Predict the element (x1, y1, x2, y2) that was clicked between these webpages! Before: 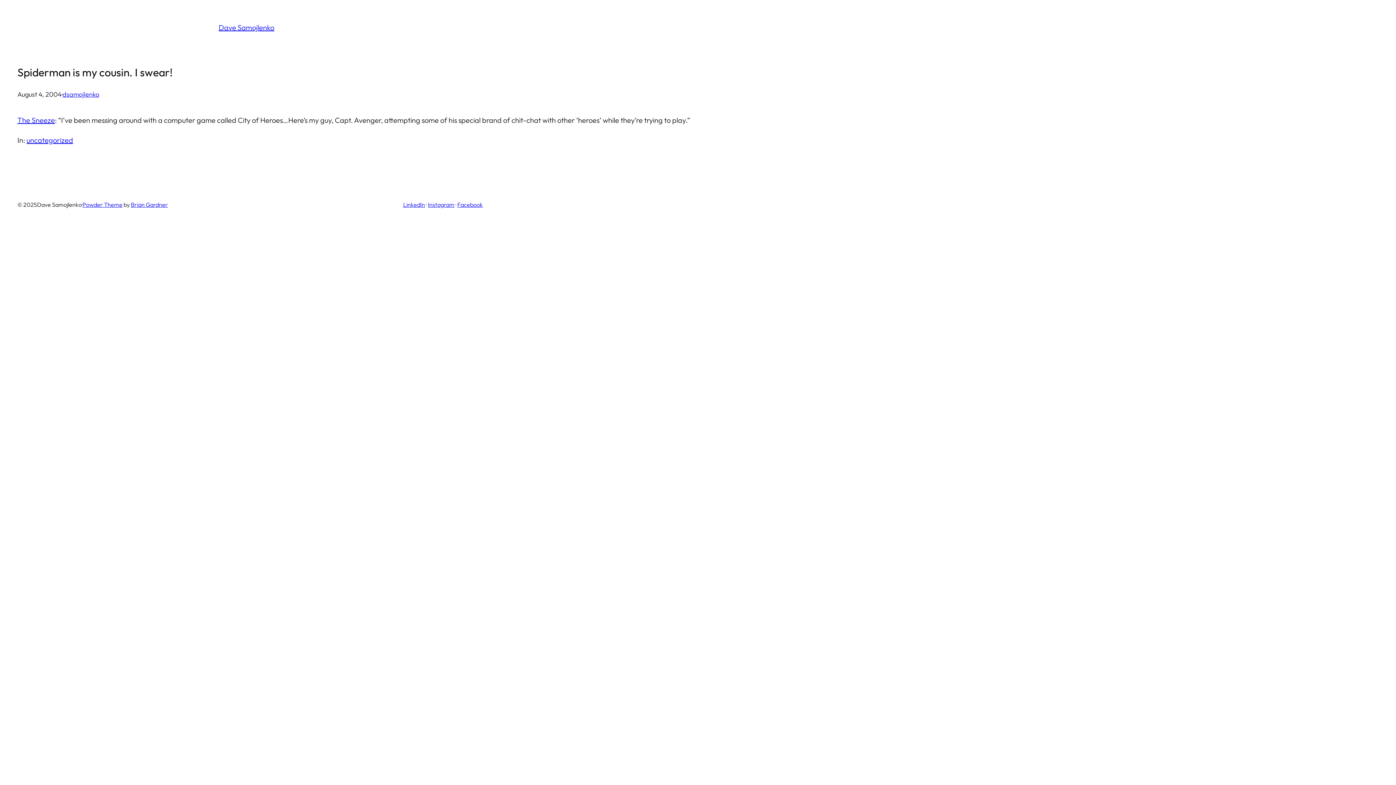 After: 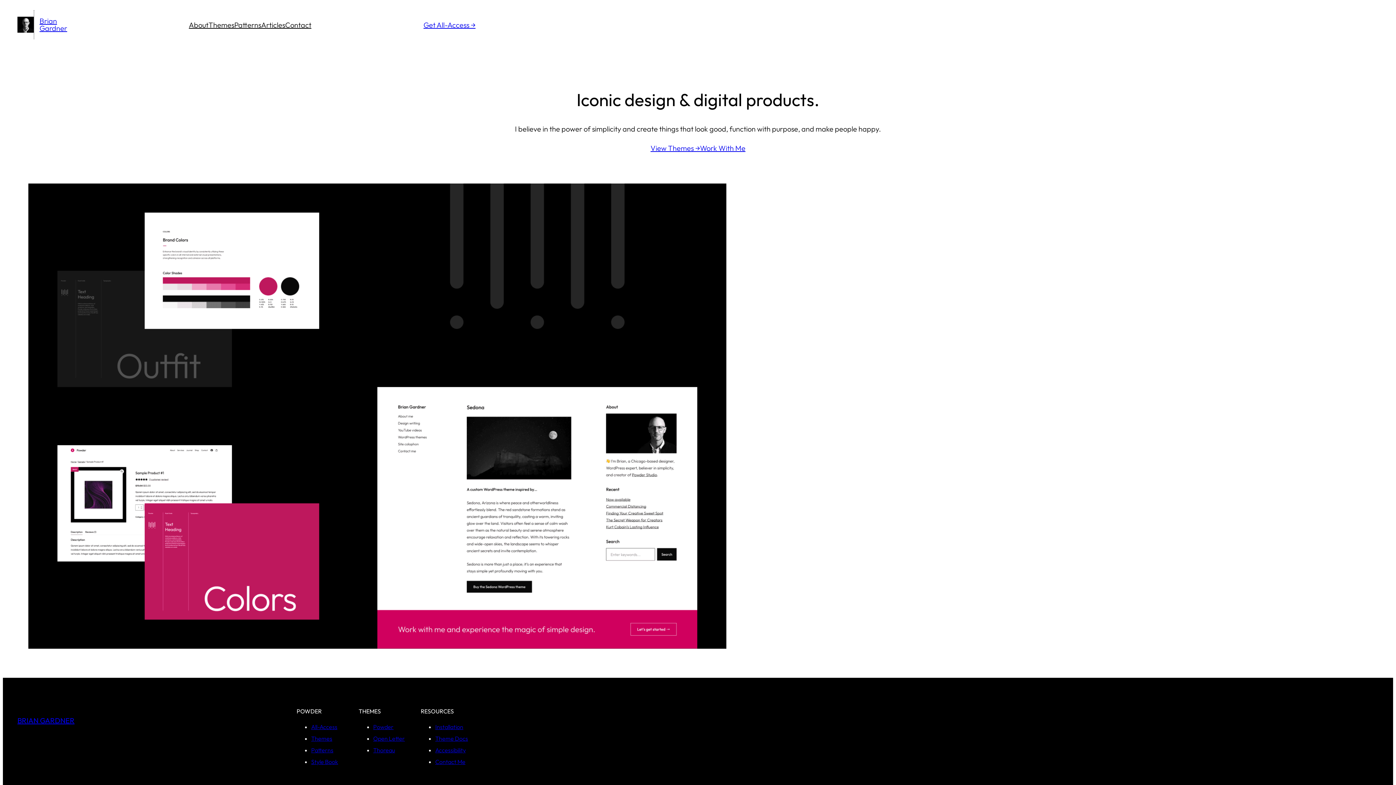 Action: label: Brian Gardner bbox: (130, 201, 168, 208)